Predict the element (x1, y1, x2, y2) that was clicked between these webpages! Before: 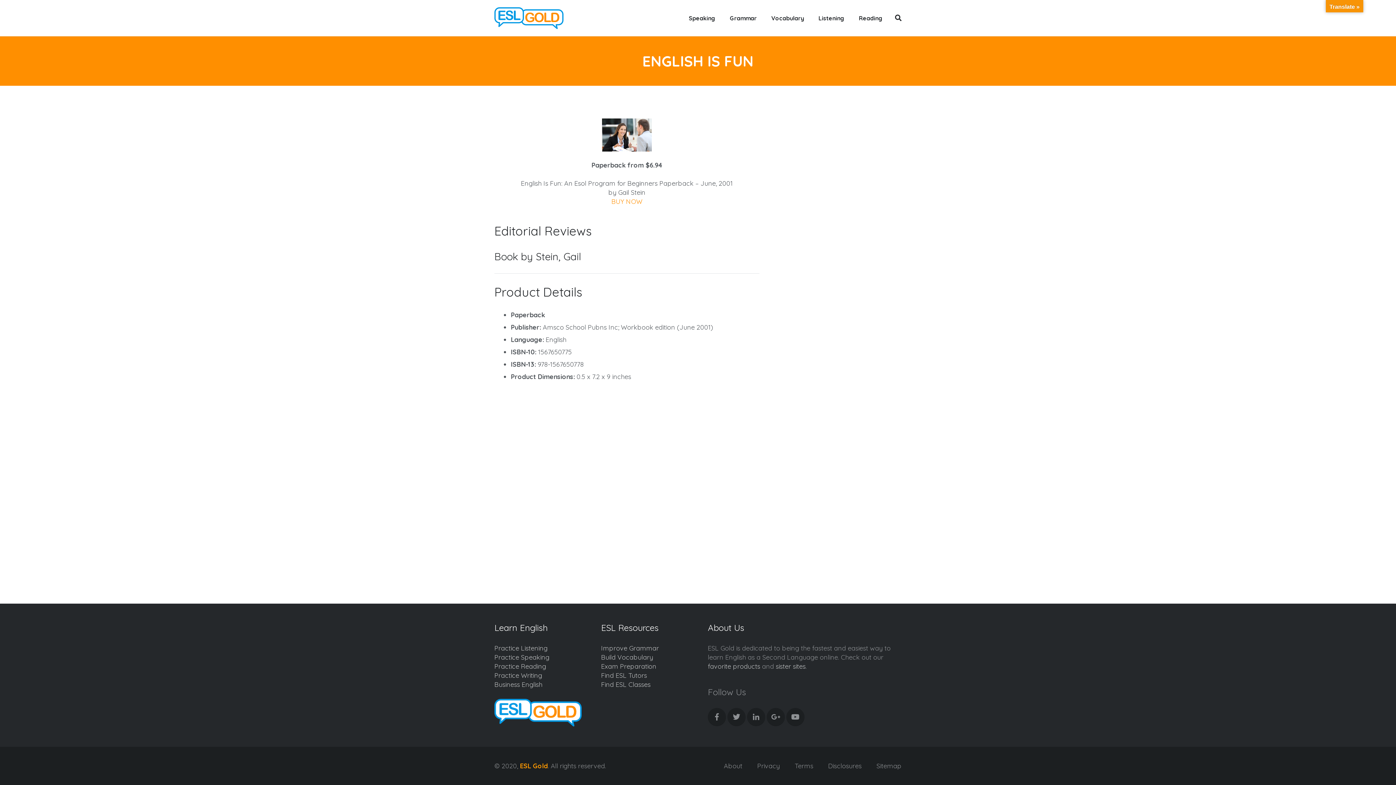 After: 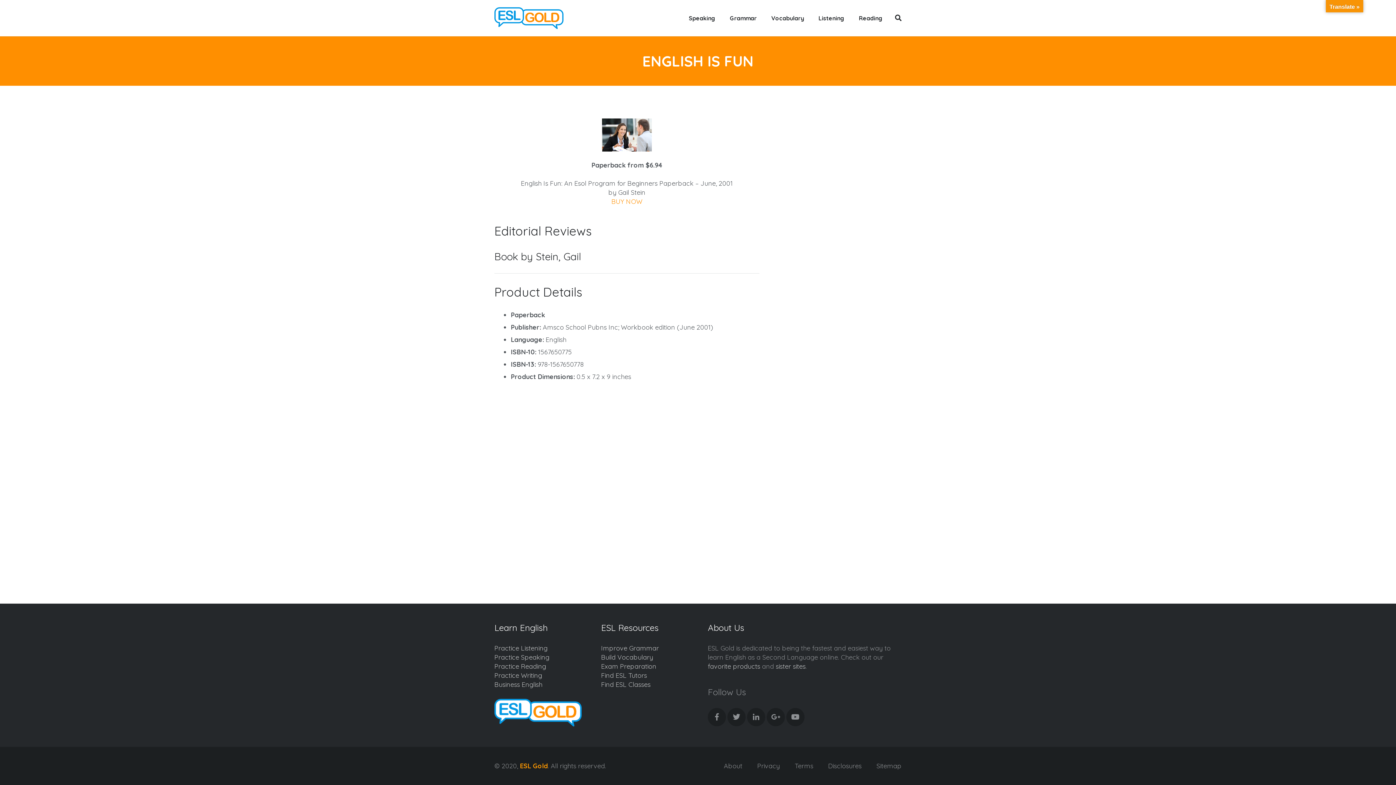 Action: bbox: (602, 118, 651, 127)